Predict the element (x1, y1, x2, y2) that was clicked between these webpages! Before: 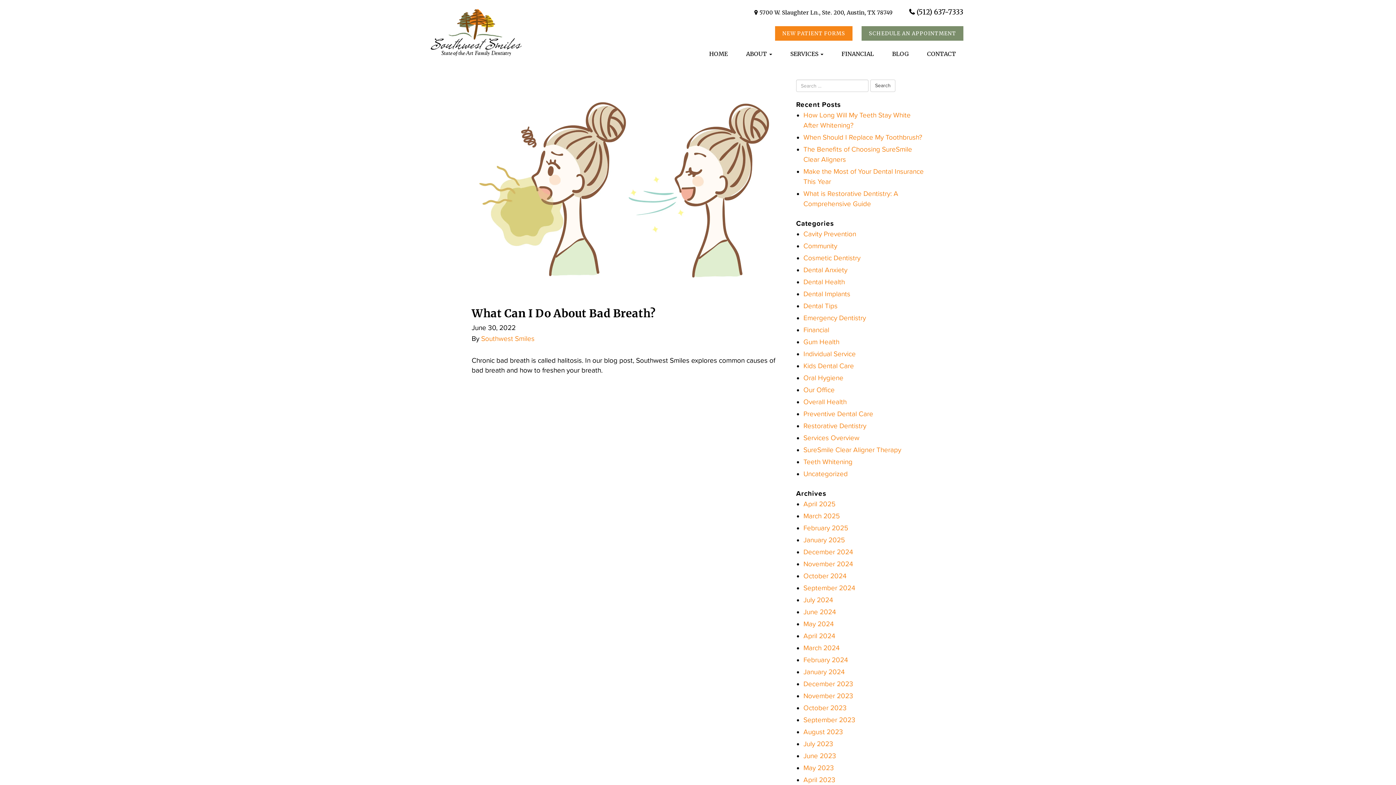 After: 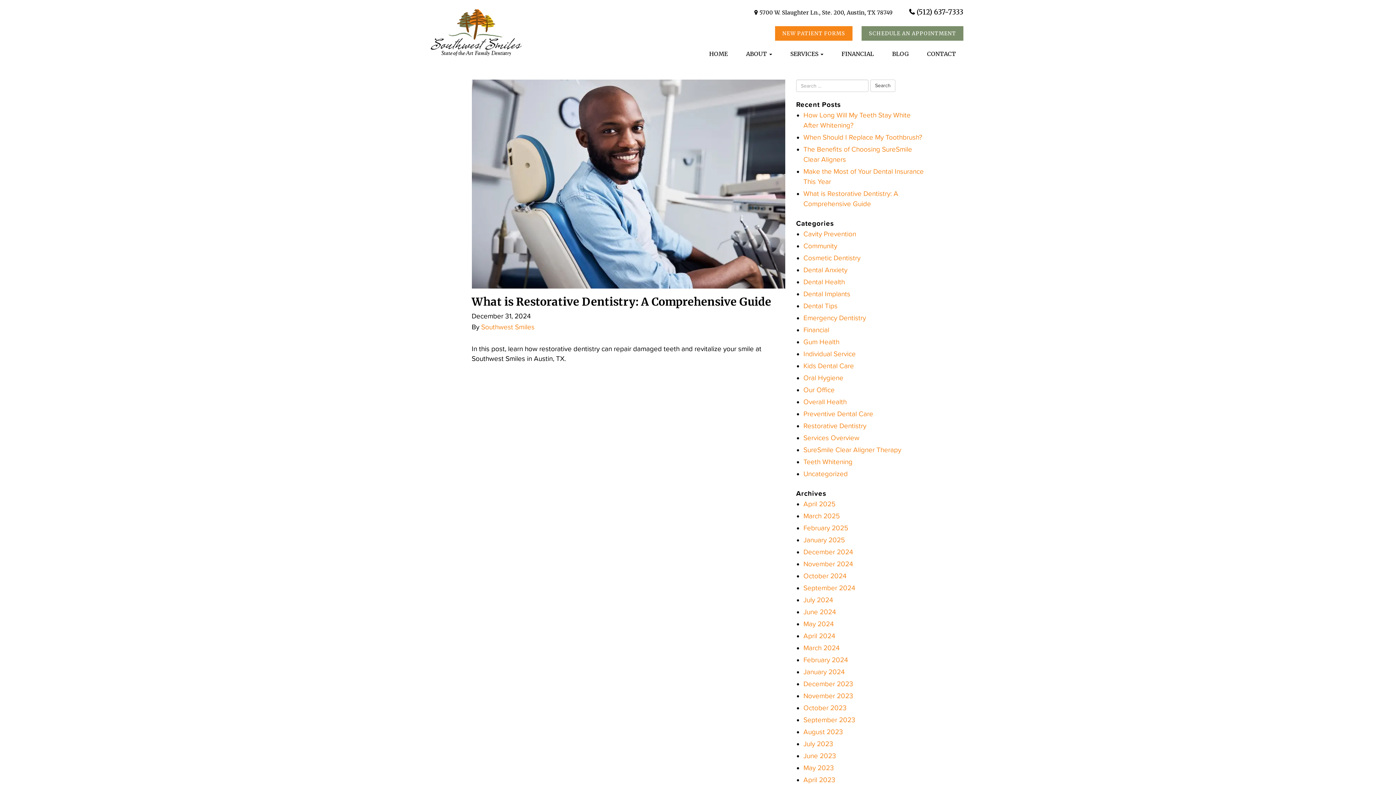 Action: label: December 2024 bbox: (803, 548, 853, 556)